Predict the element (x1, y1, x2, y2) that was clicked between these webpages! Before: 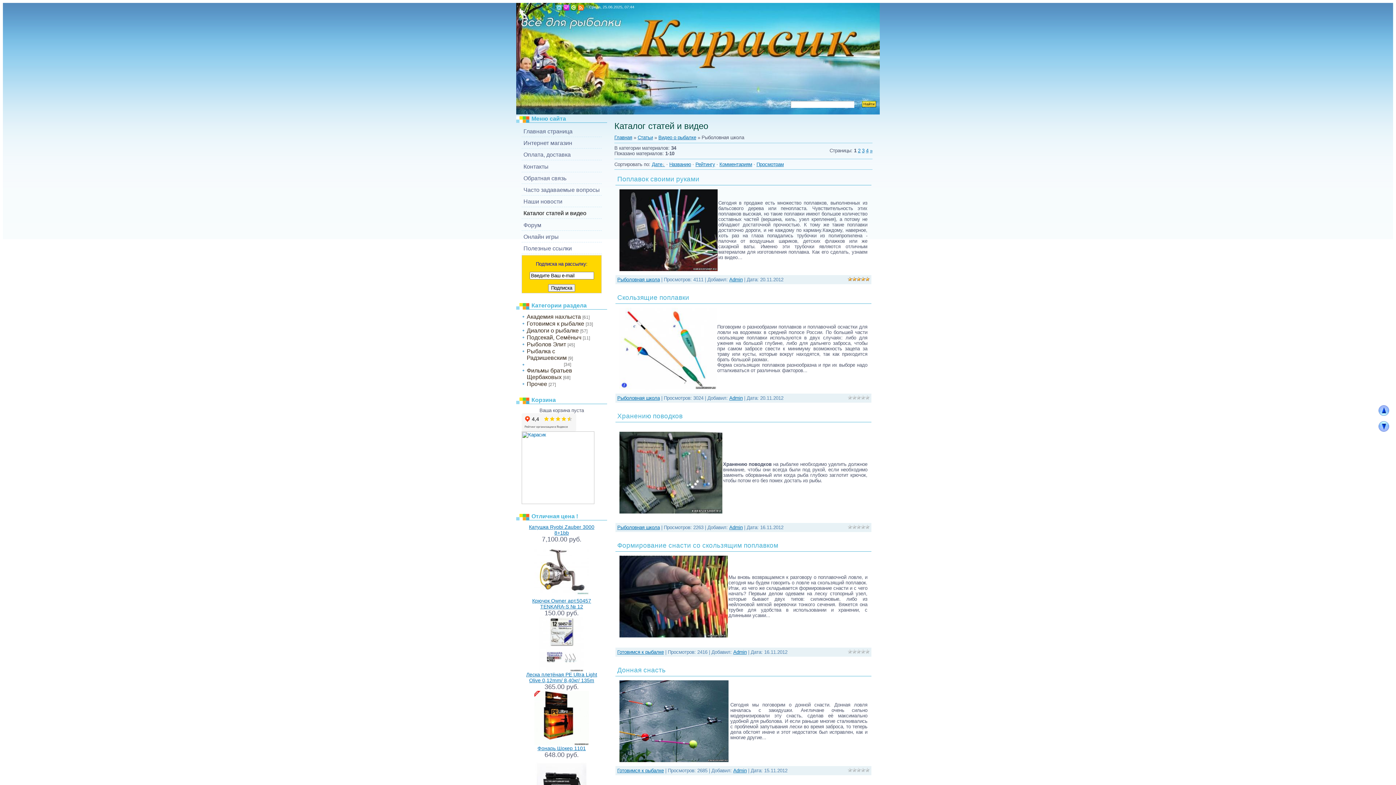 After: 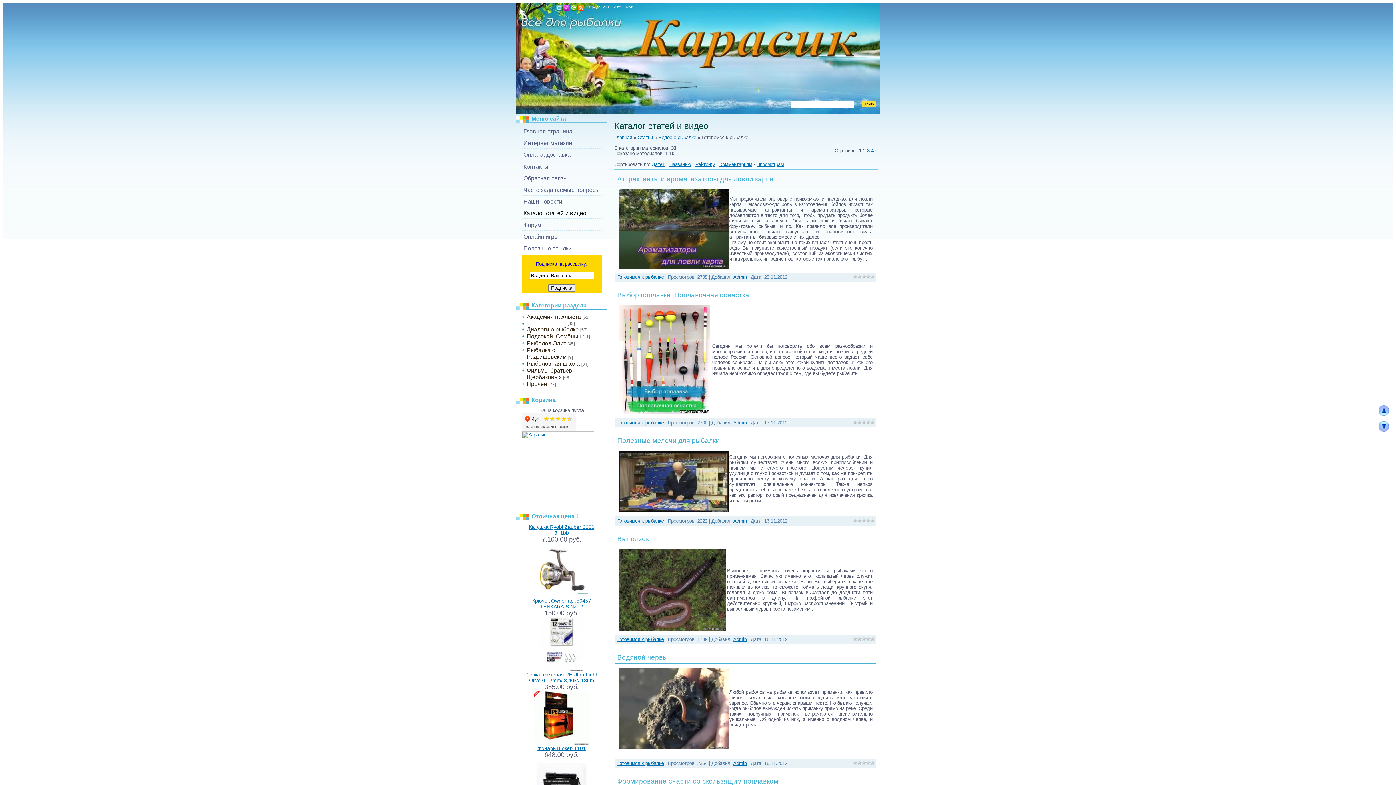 Action: bbox: (526, 320, 584, 326) label: Готовимся к рыбалке